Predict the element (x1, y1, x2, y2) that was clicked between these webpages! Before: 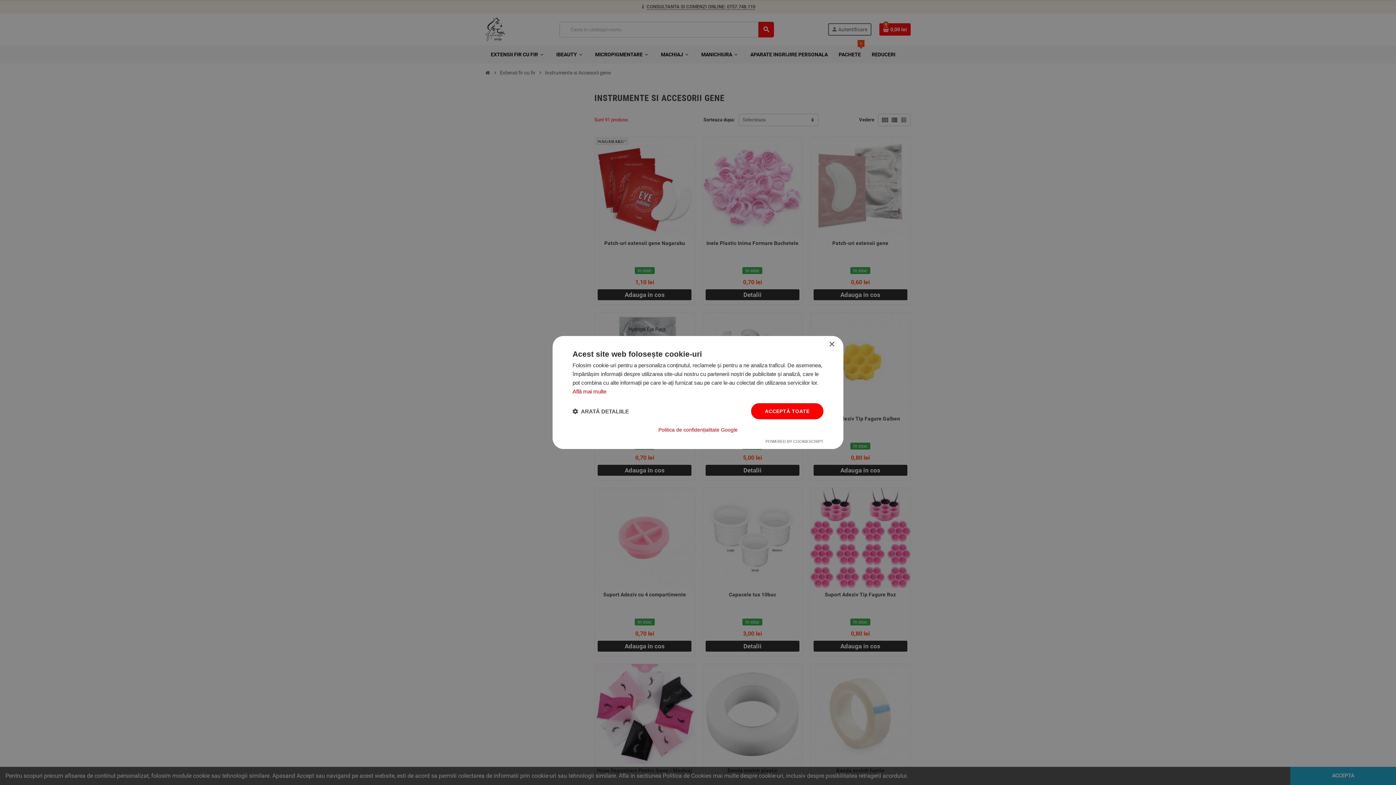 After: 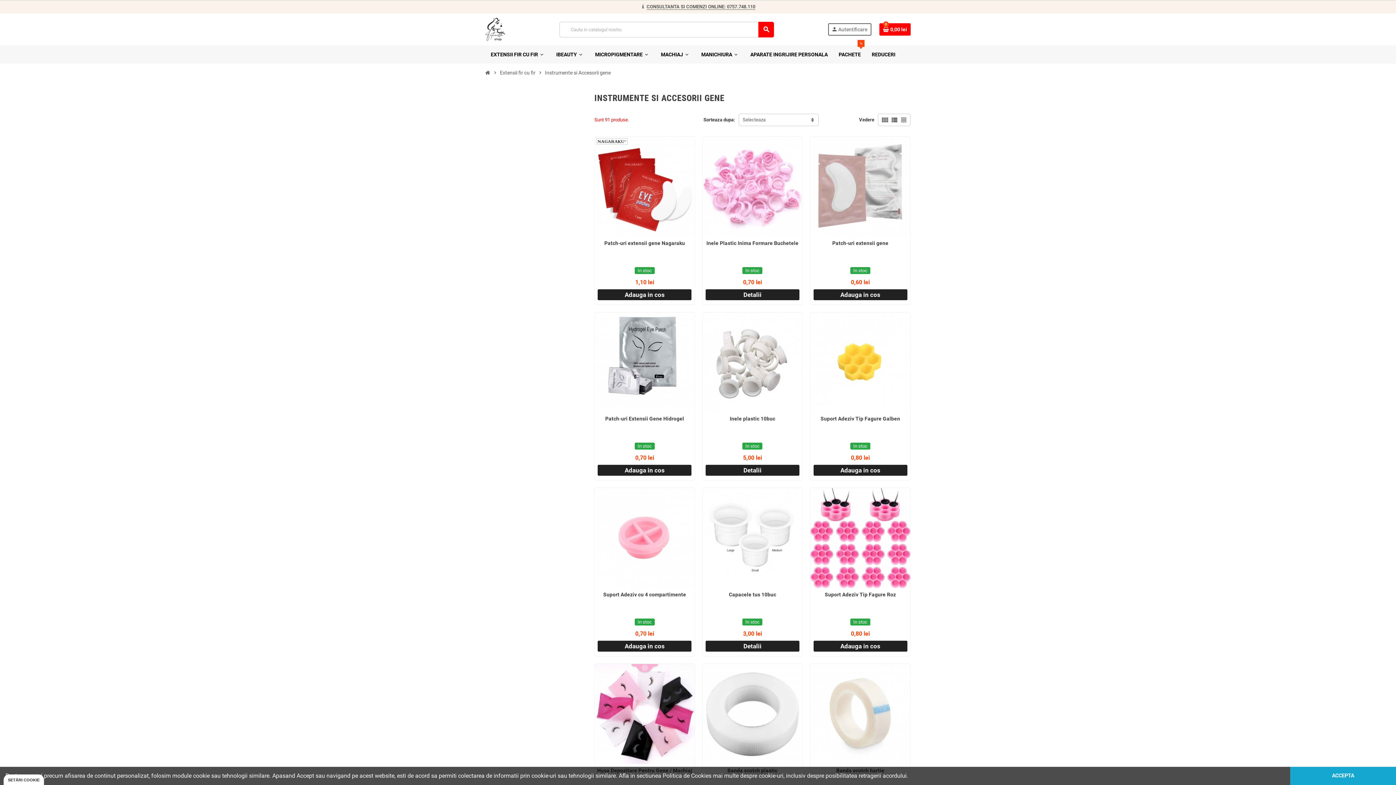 Action: bbox: (829, 342, 834, 347) label: Close